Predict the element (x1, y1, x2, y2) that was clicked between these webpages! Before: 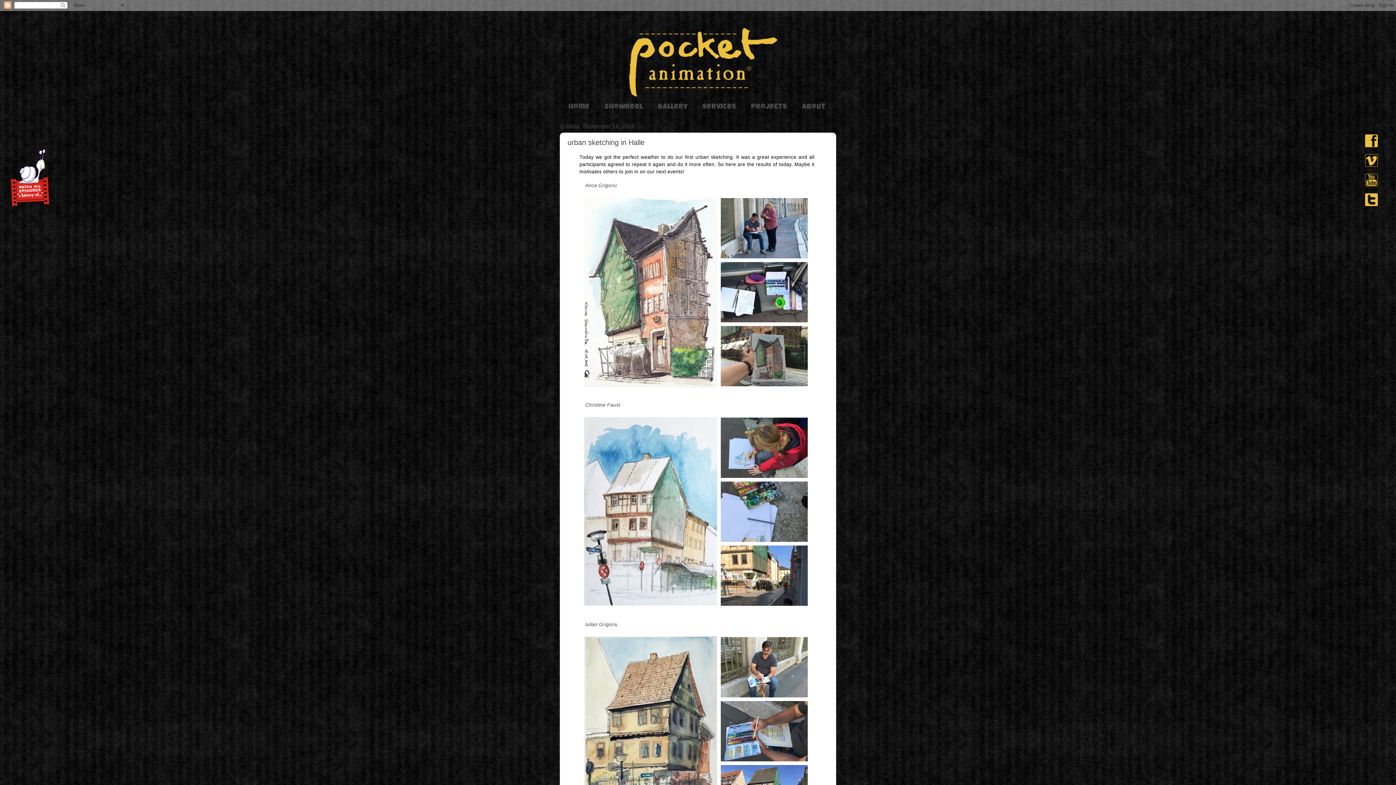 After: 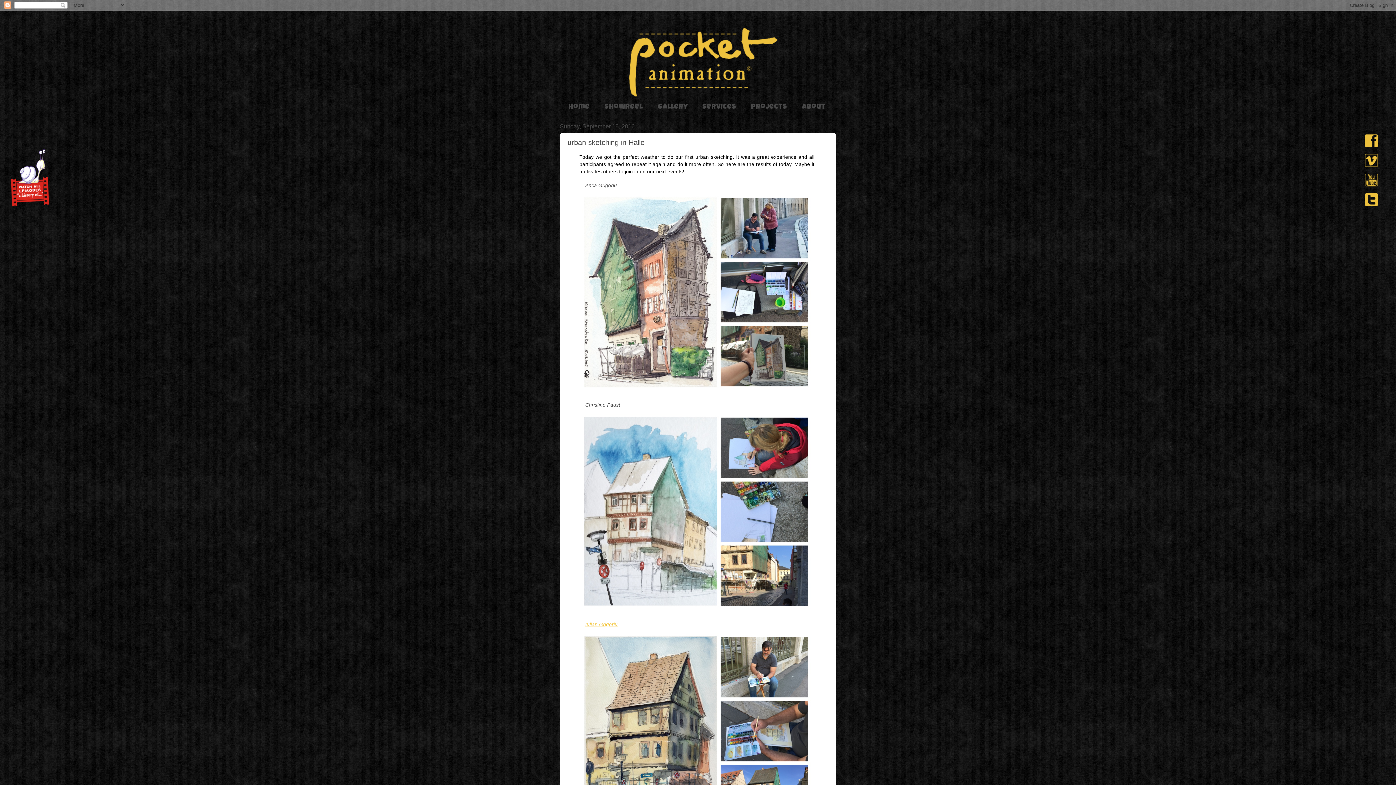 Action: bbox: (585, 622, 617, 627) label: Iulian Grigoriu